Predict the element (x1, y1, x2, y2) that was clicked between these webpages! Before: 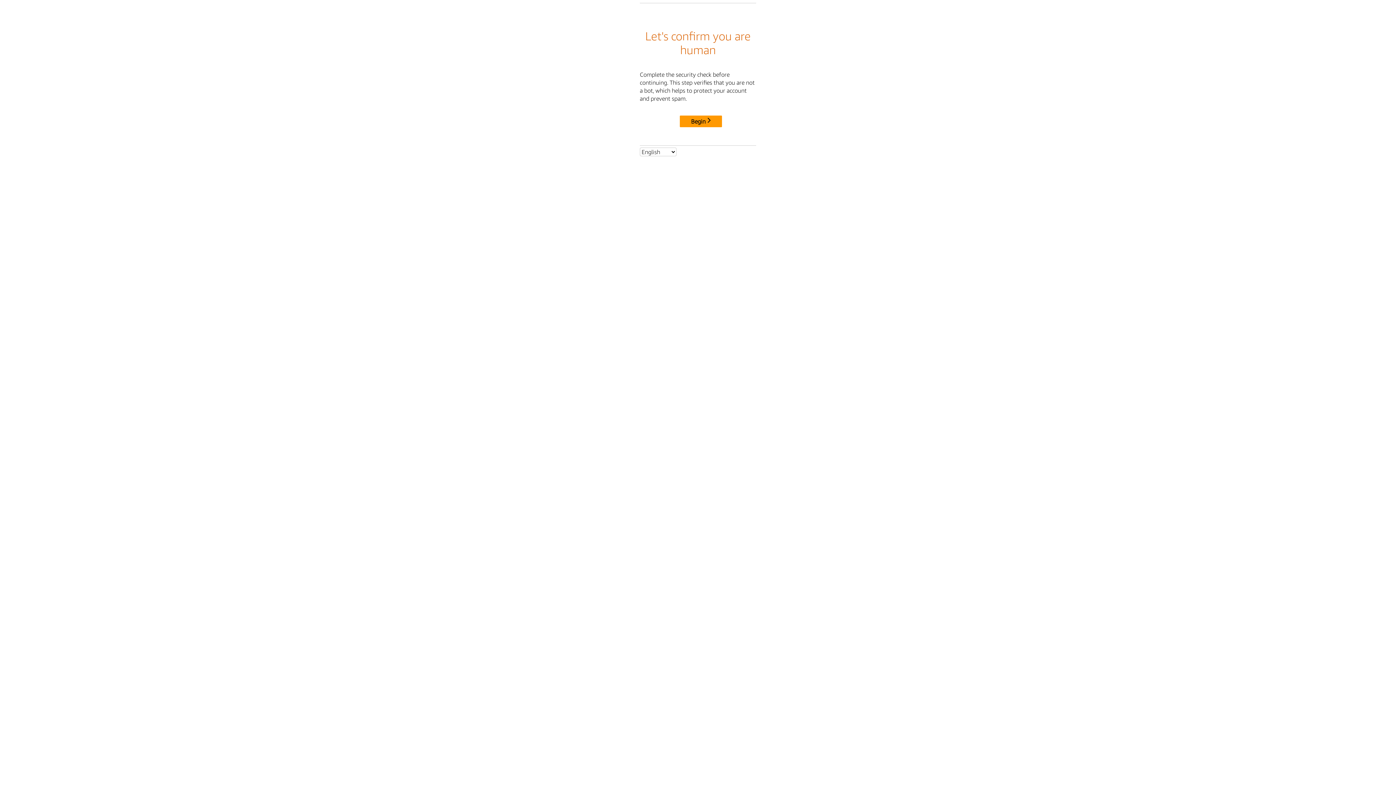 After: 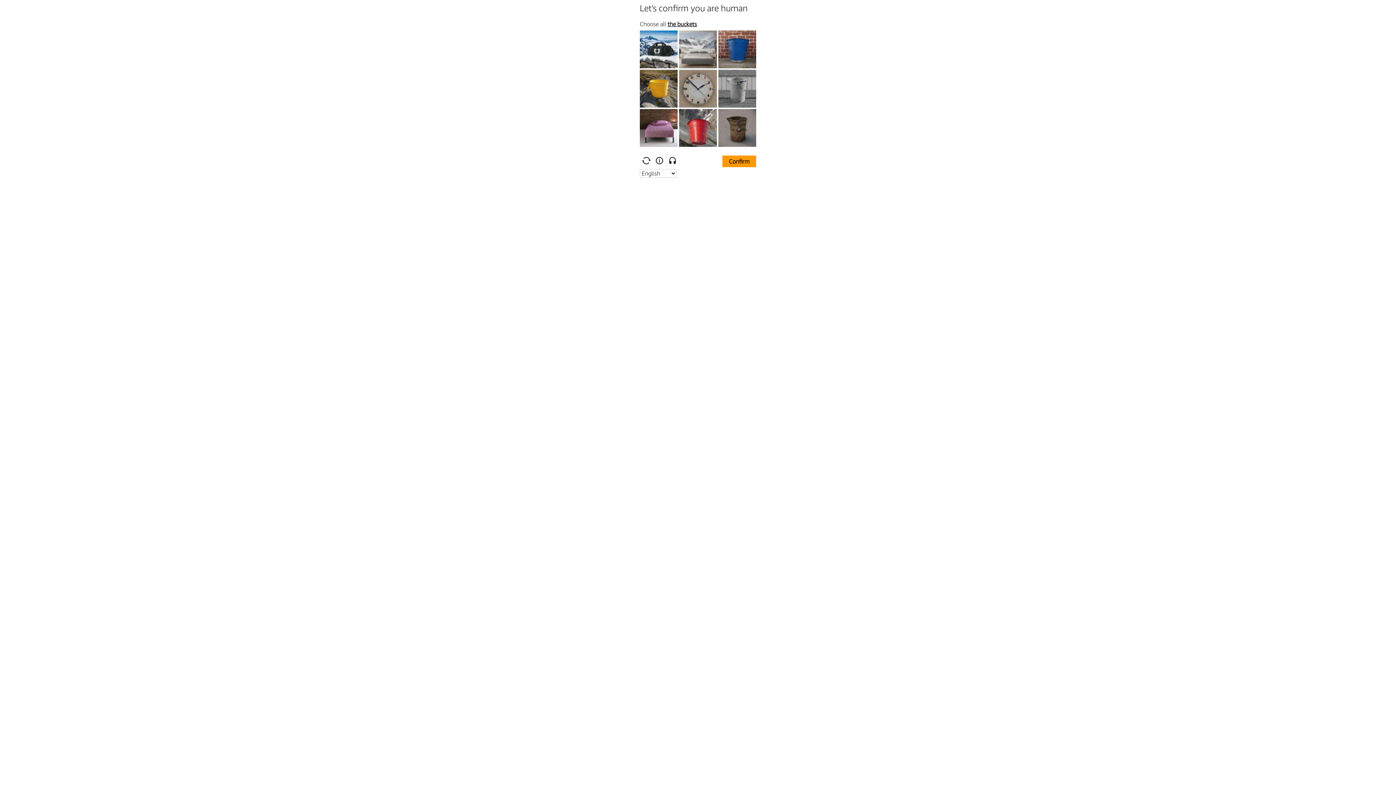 Action: bbox: (680, 115, 722, 127) label: Begin